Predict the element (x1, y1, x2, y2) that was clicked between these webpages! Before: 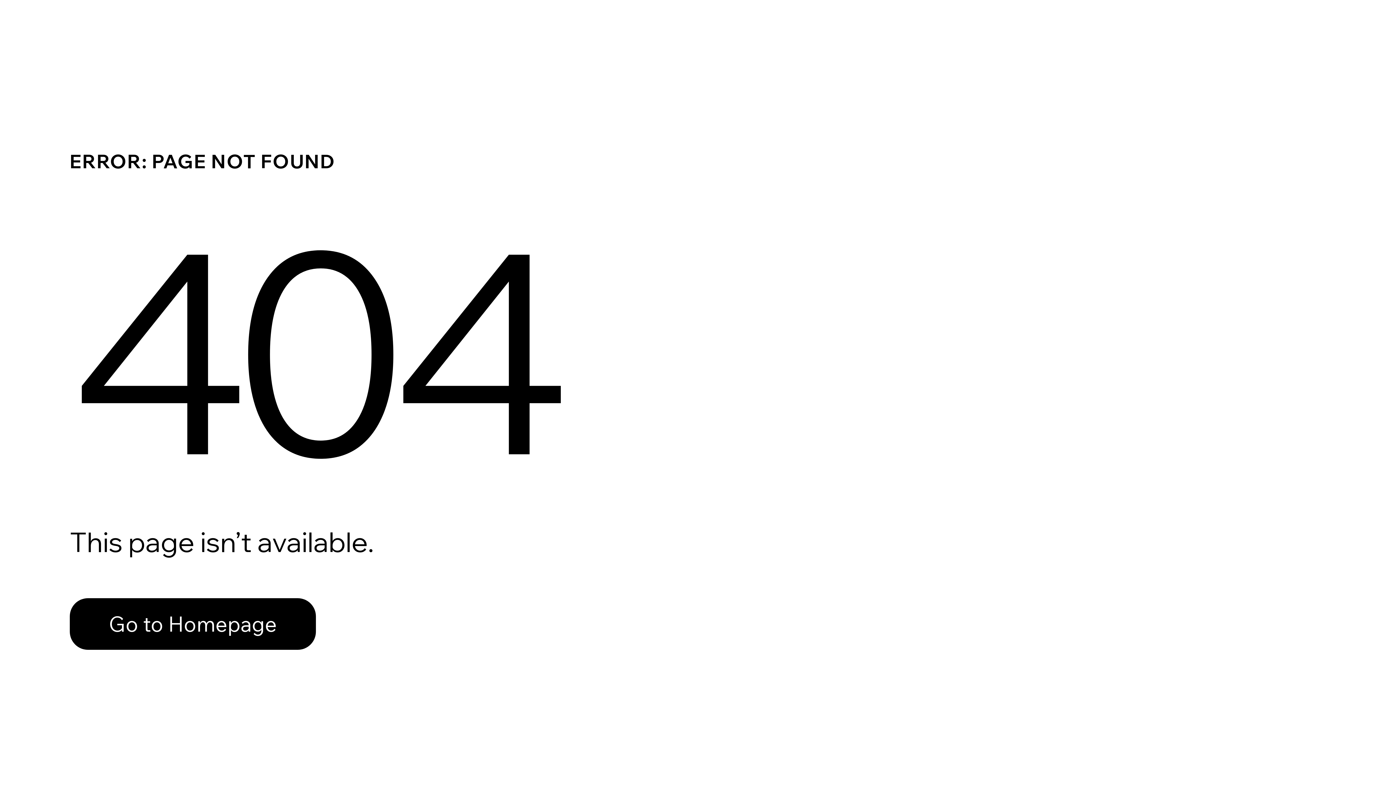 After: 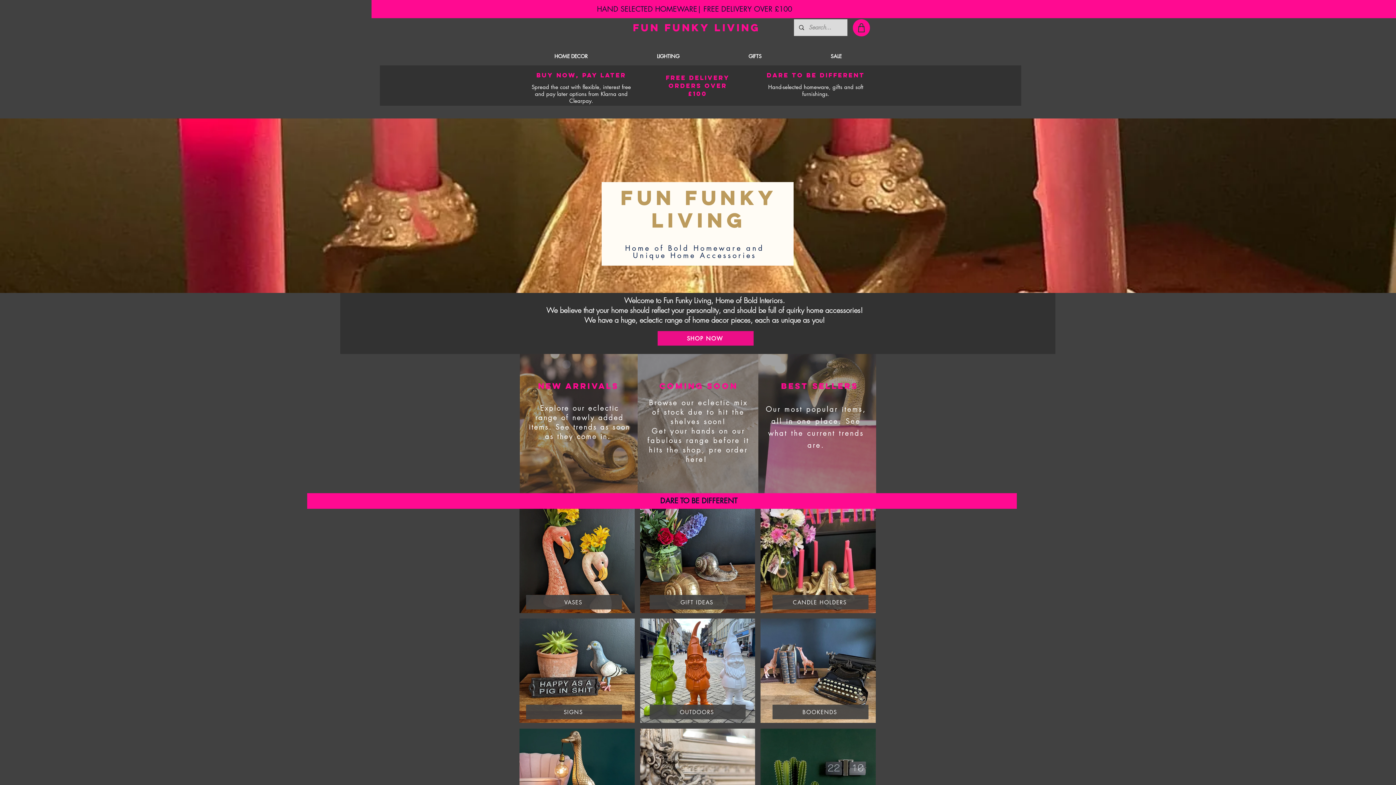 Action: bbox: (69, 582, 768, 659) label: Go to Homepage